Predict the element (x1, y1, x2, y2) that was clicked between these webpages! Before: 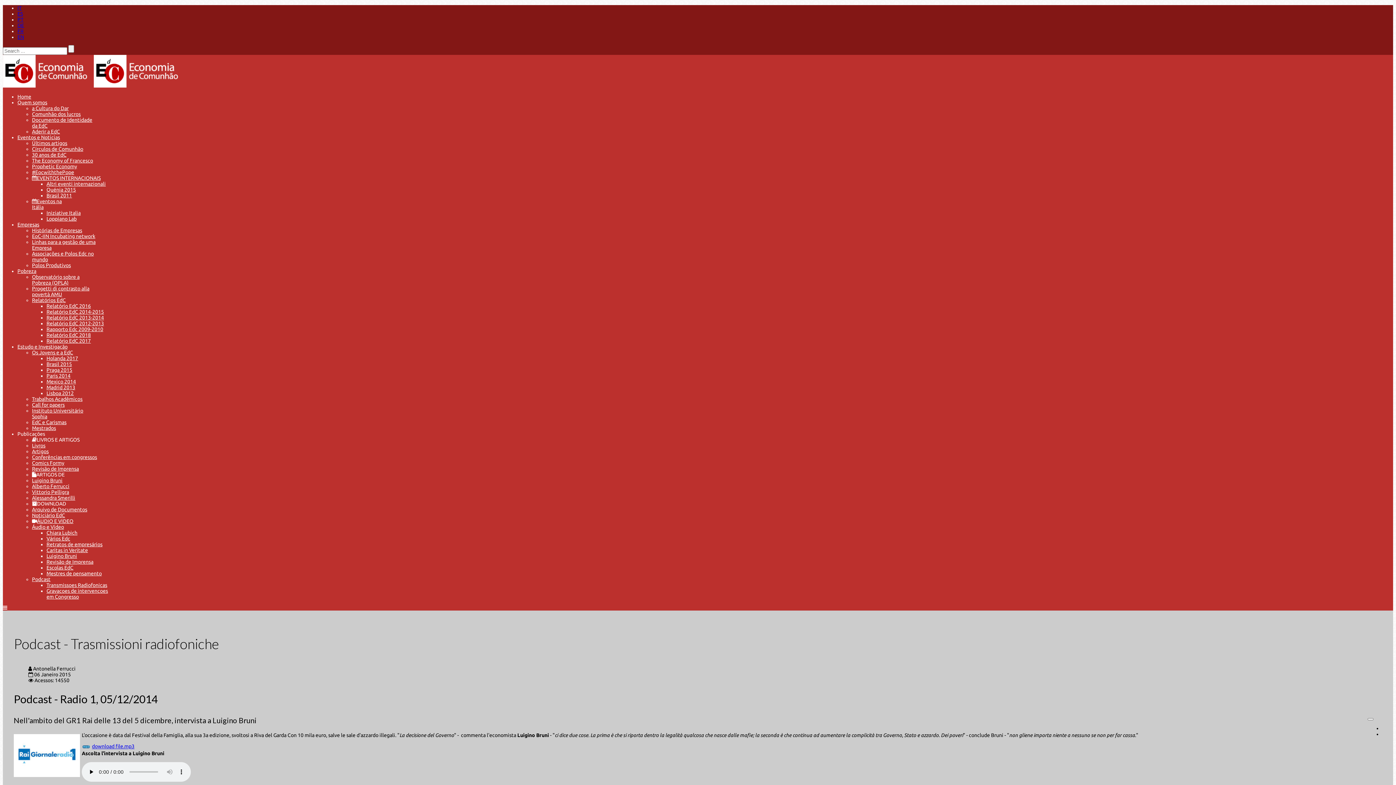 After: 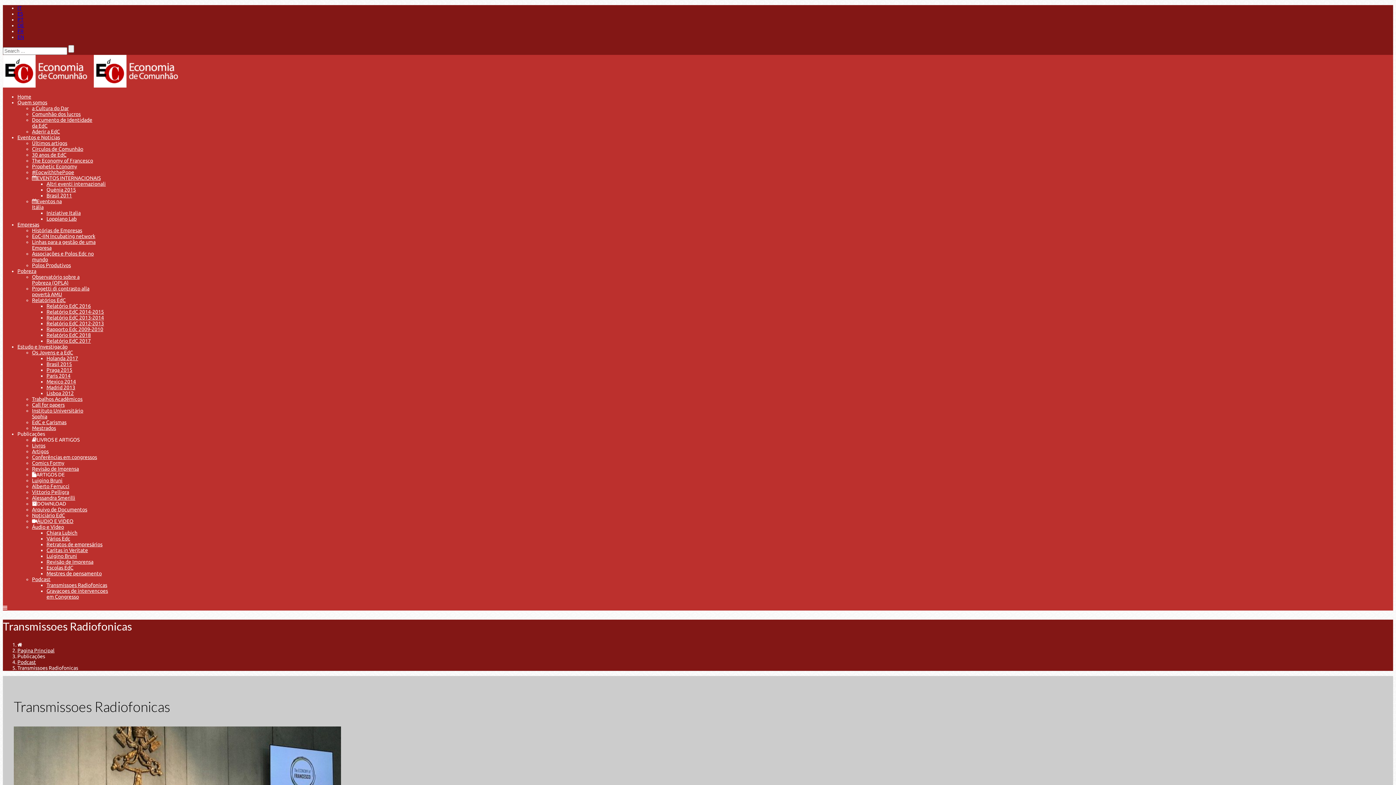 Action: label: Transmissoes Radiofonicas bbox: (46, 582, 107, 588)